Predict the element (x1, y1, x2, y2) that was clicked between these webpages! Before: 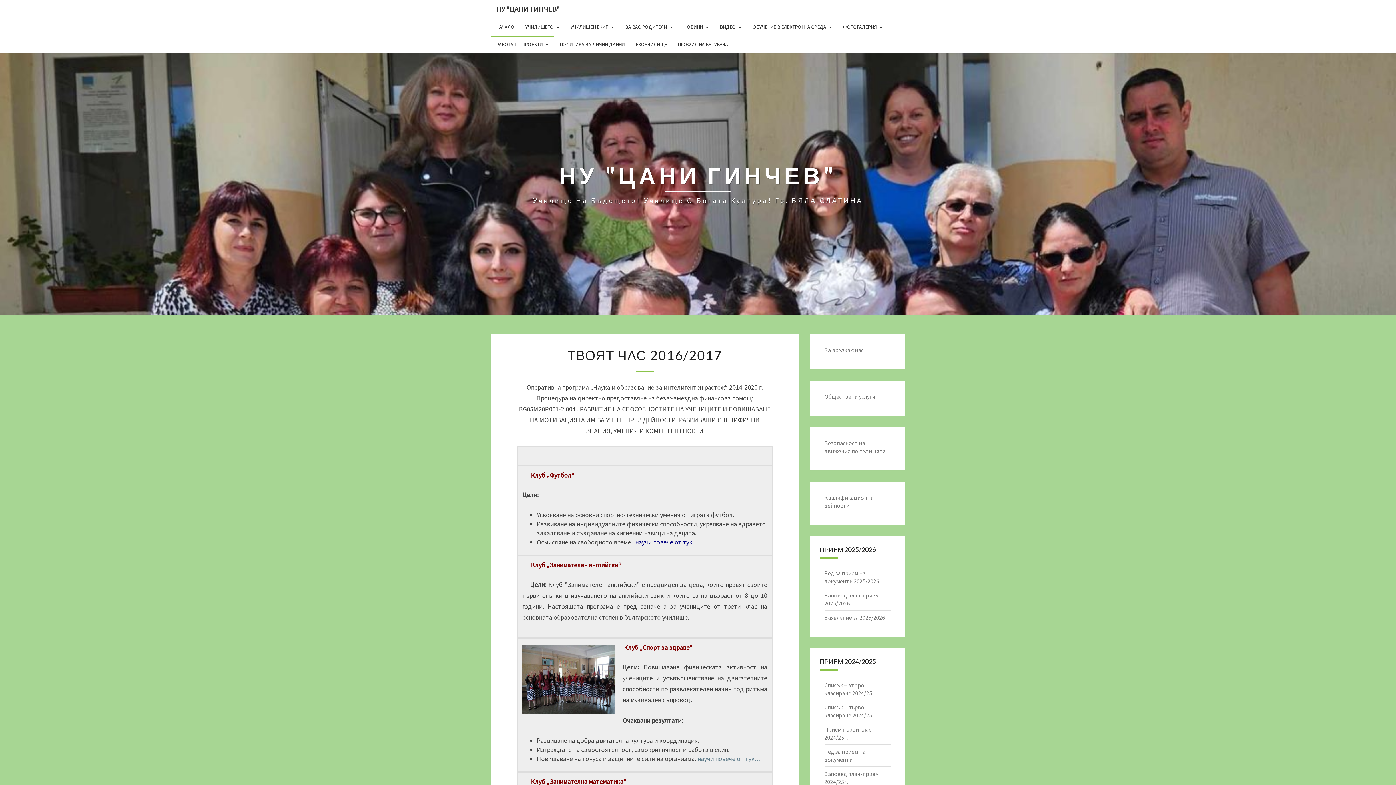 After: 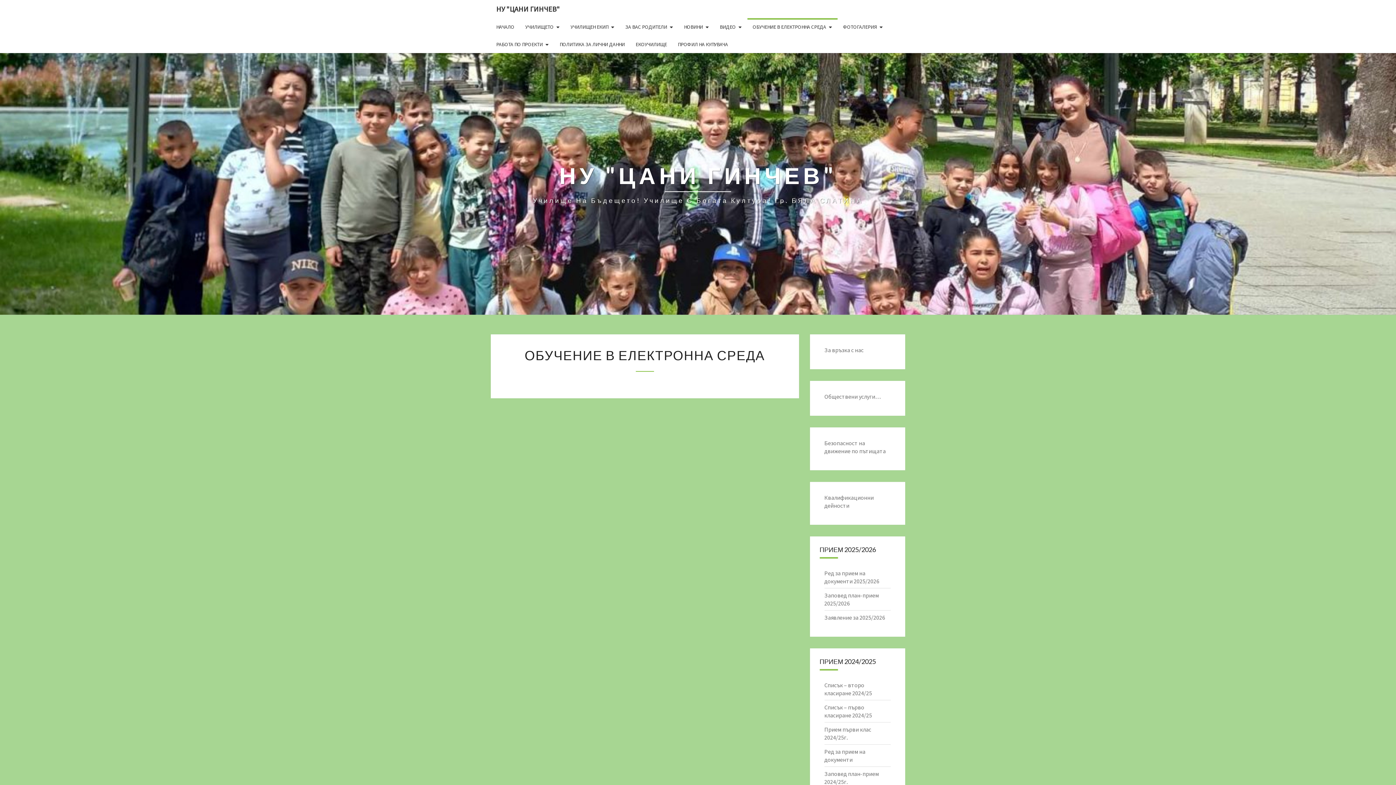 Action: label: ОБУЧЕНИЕ В ЕЛЕКТРОННА СРЕДА bbox: (747, 18, 837, 35)